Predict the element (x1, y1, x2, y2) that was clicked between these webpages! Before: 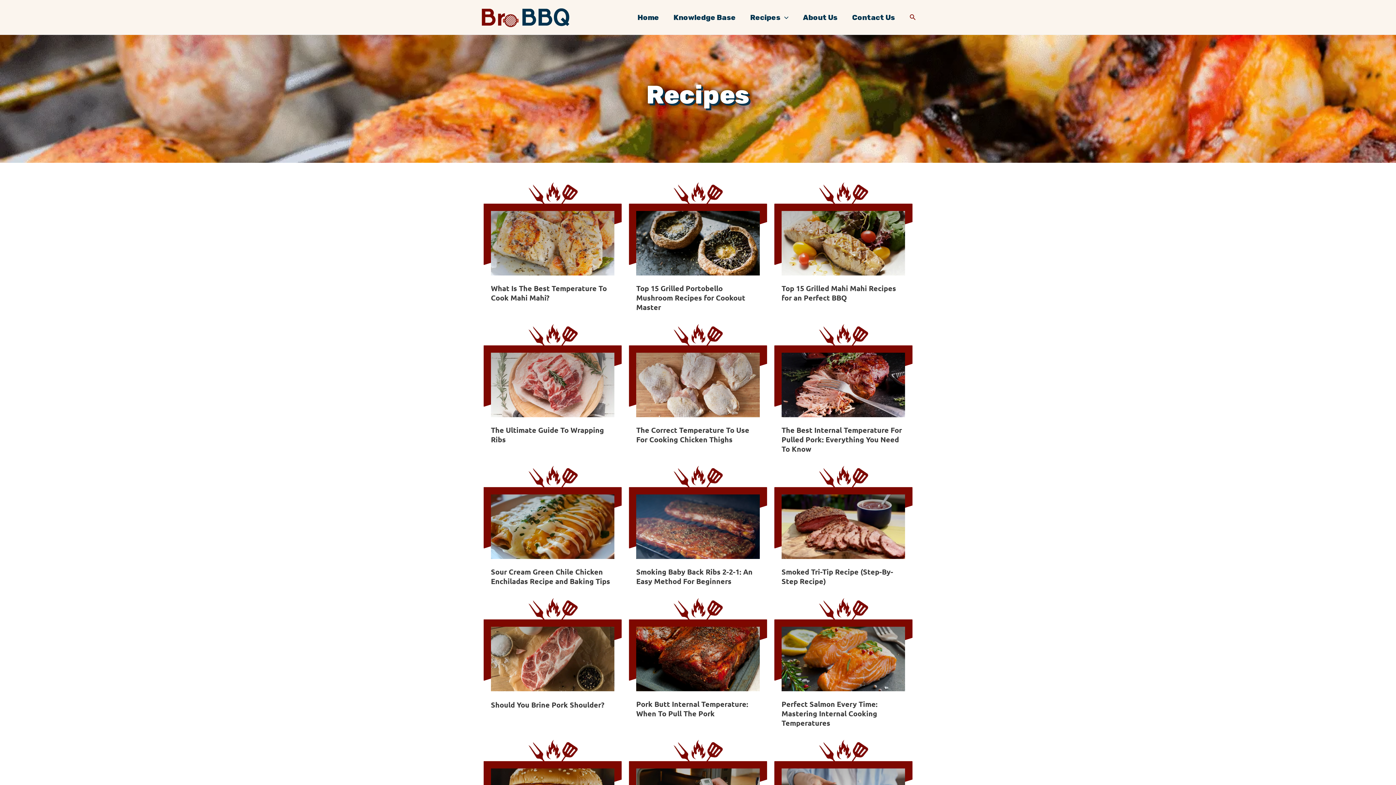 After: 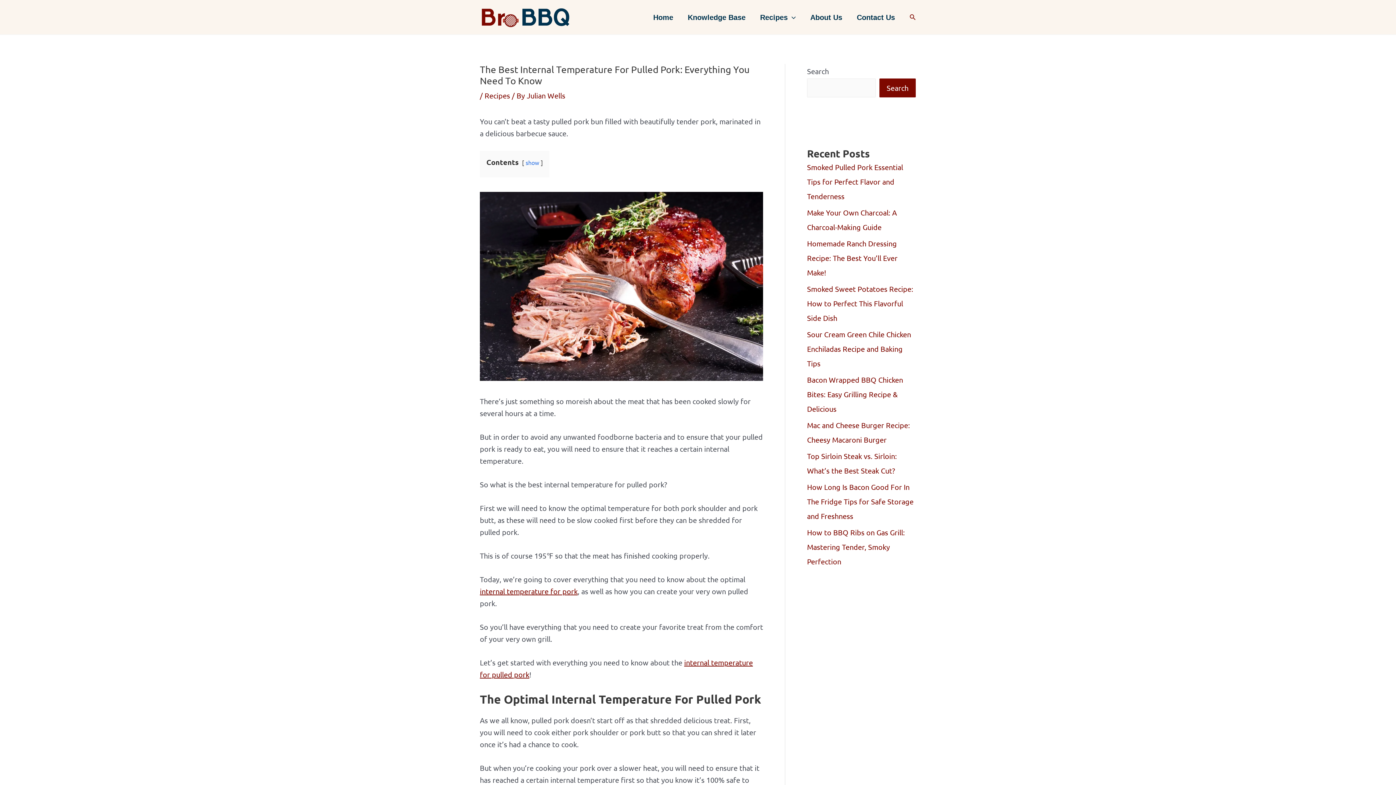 Action: bbox: (774, 323, 912, 464) label: The Best Internal Temperature For Pulled Pork: Everything You Need To Know